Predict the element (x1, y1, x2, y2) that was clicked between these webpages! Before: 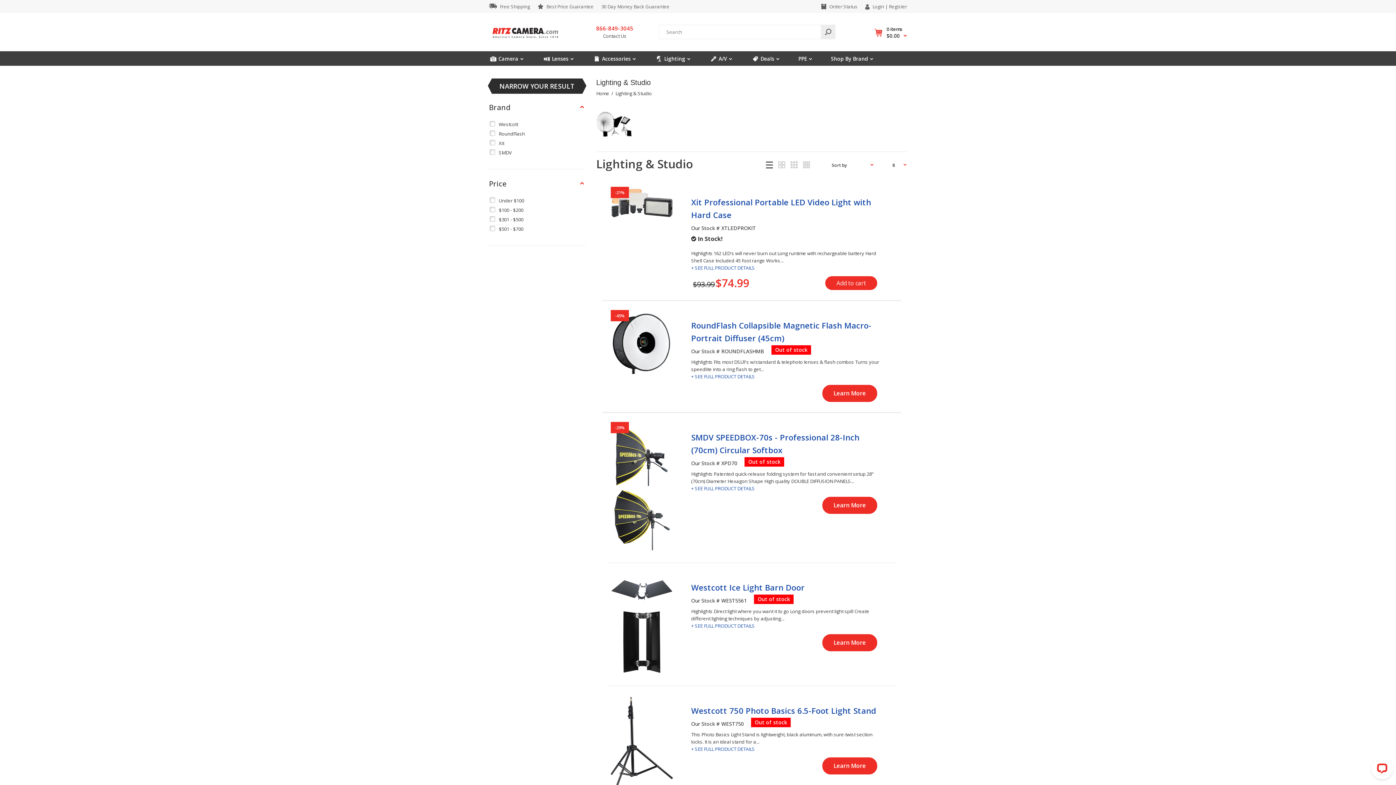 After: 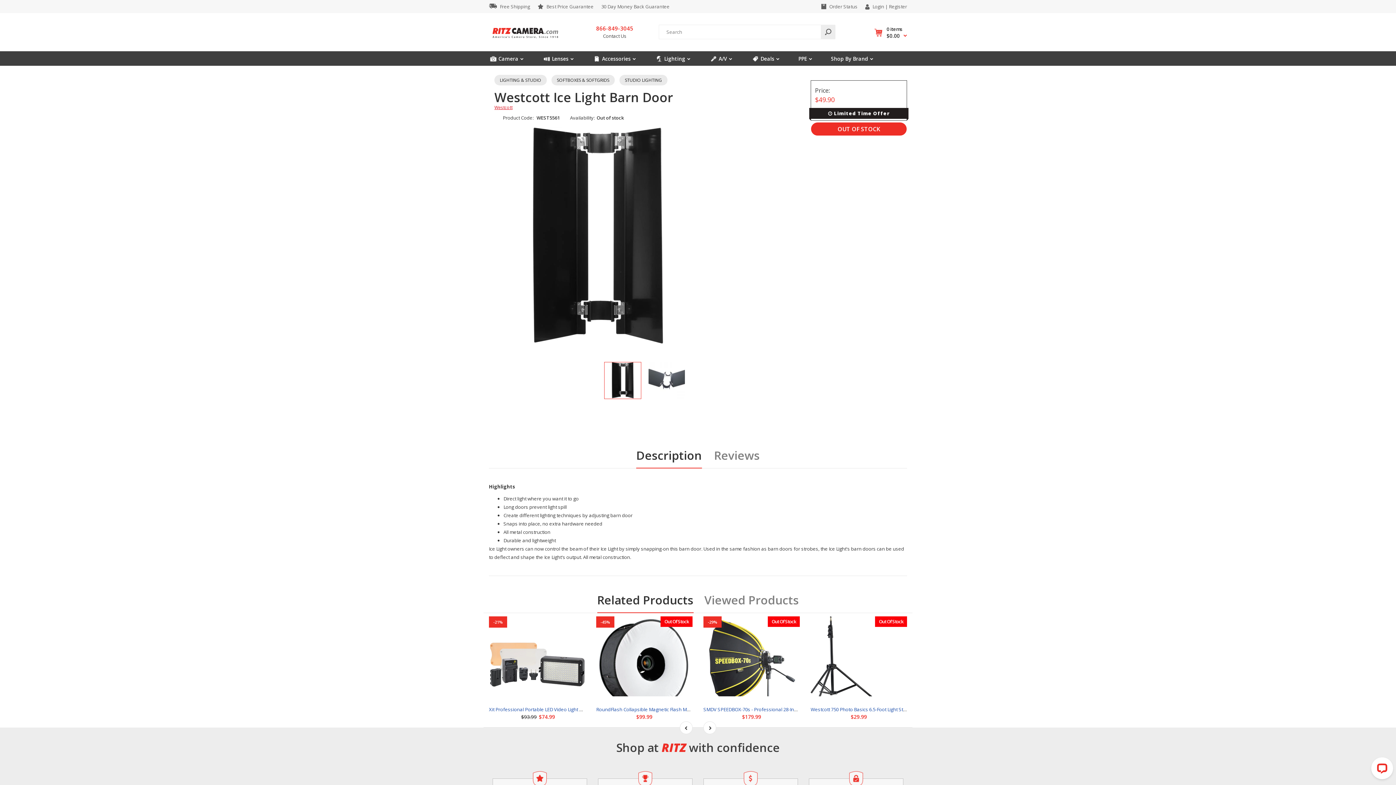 Action: bbox: (822, 634, 877, 651) label: Learn More